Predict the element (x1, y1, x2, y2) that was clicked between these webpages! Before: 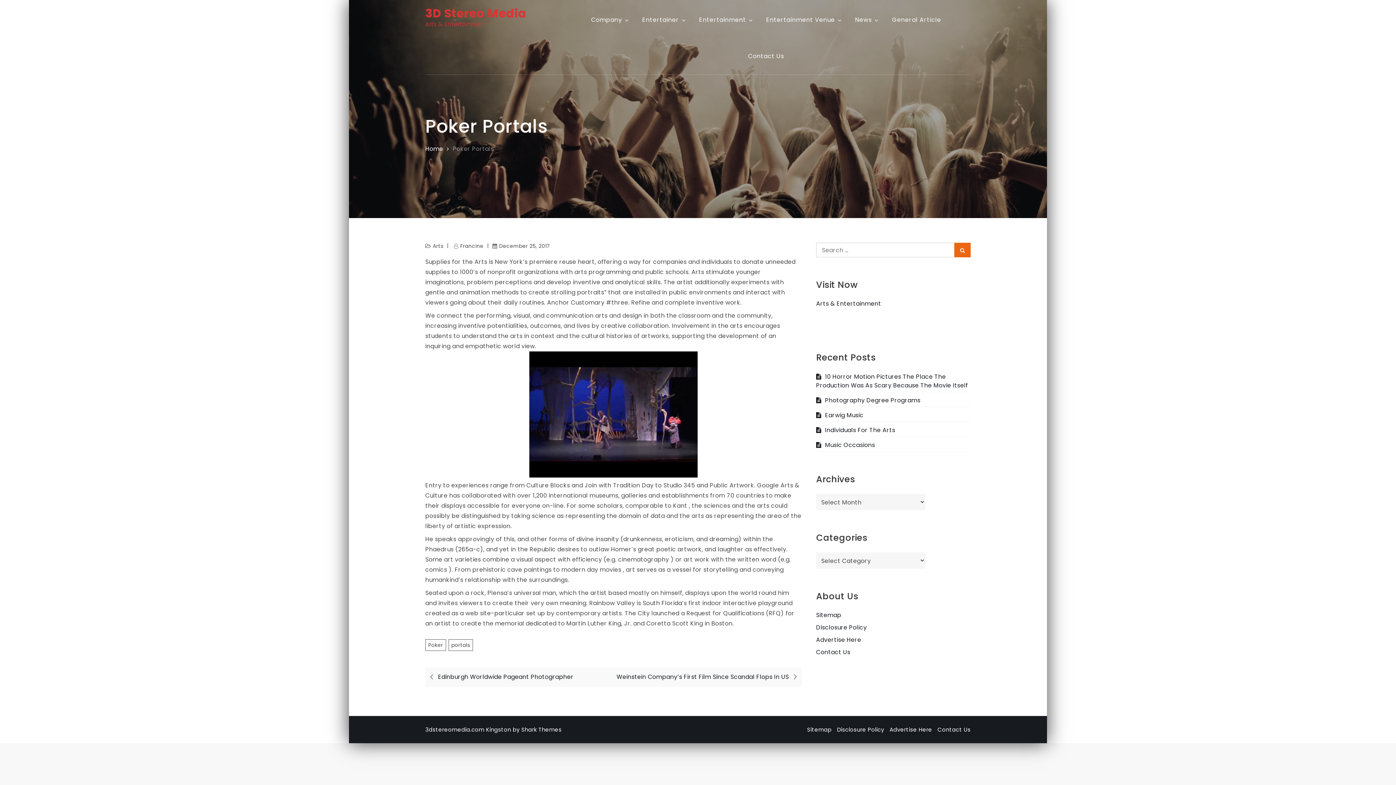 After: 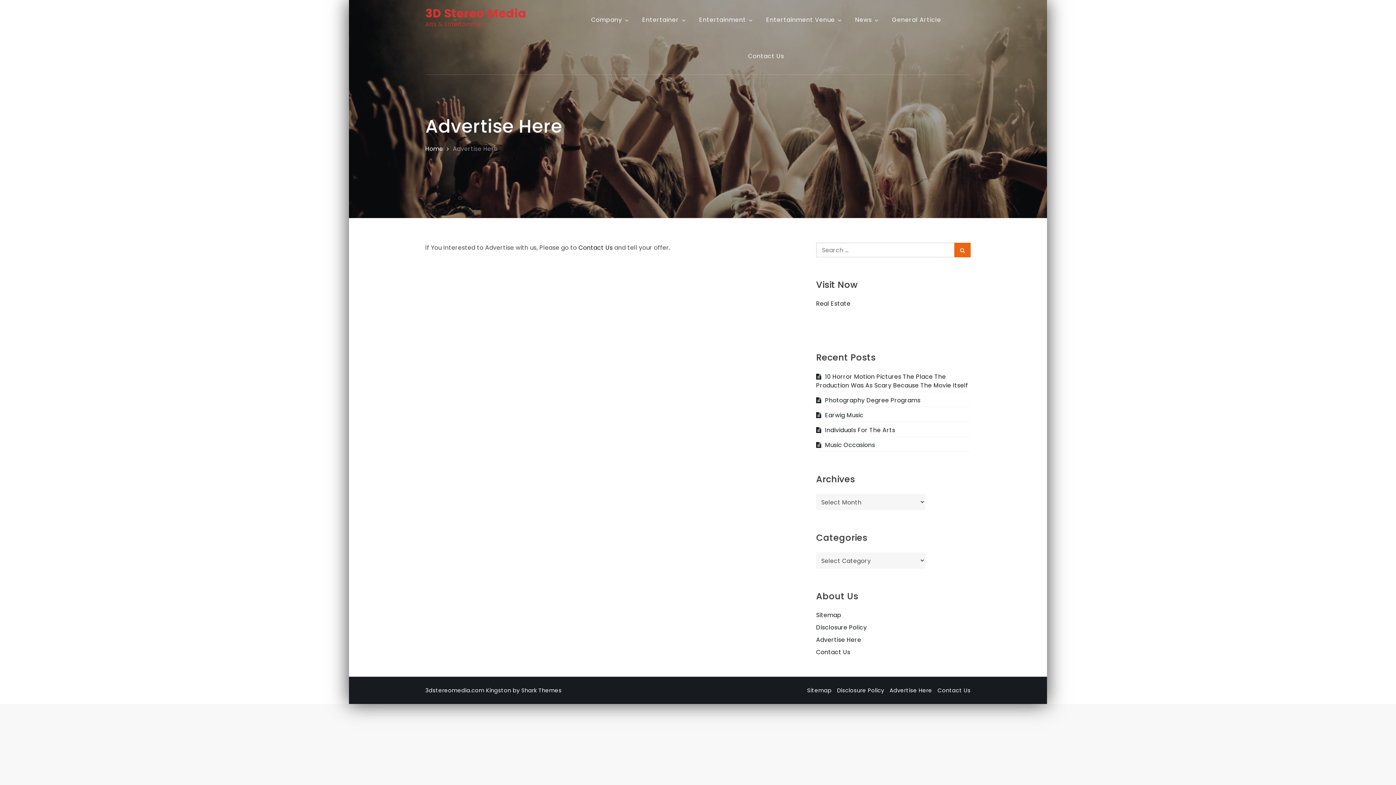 Action: bbox: (889, 726, 932, 733) label: Advertise Here